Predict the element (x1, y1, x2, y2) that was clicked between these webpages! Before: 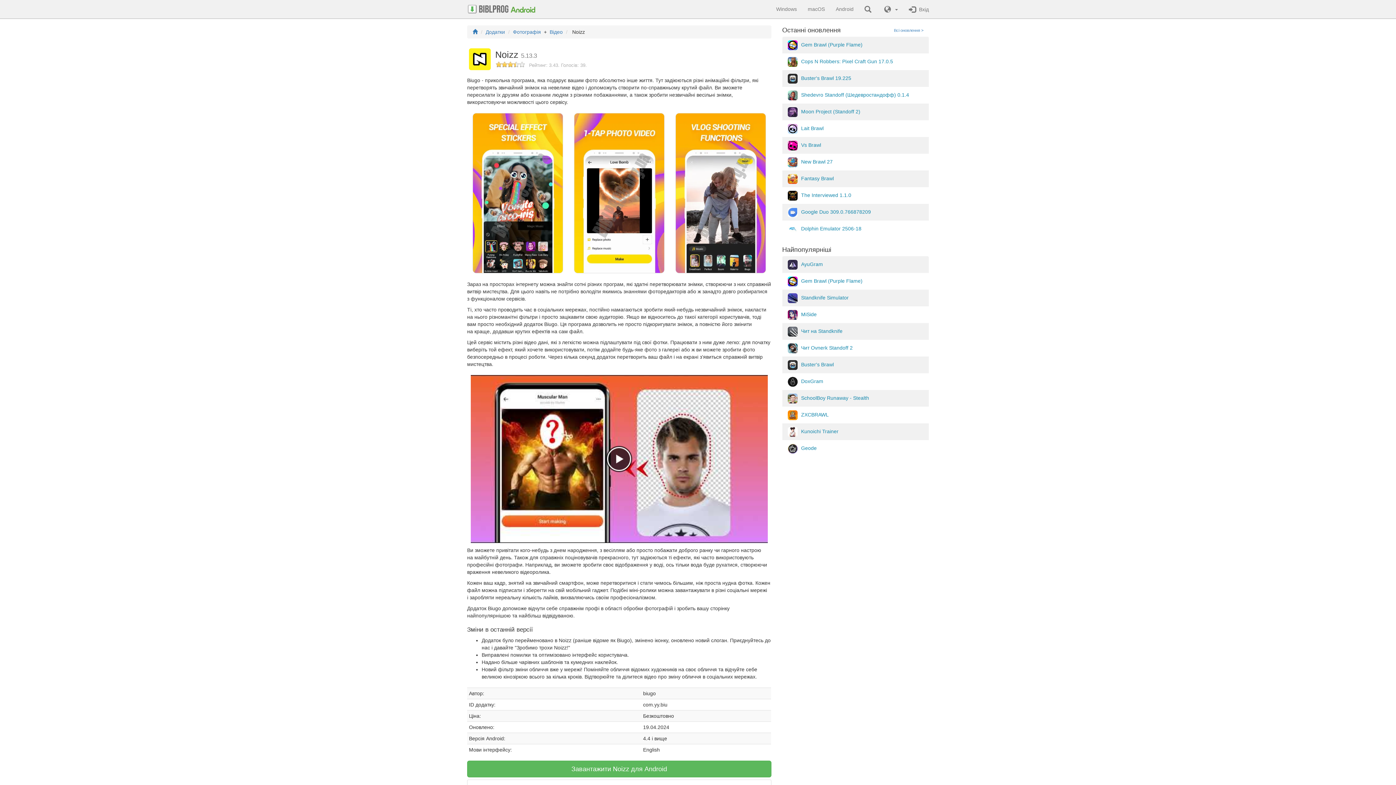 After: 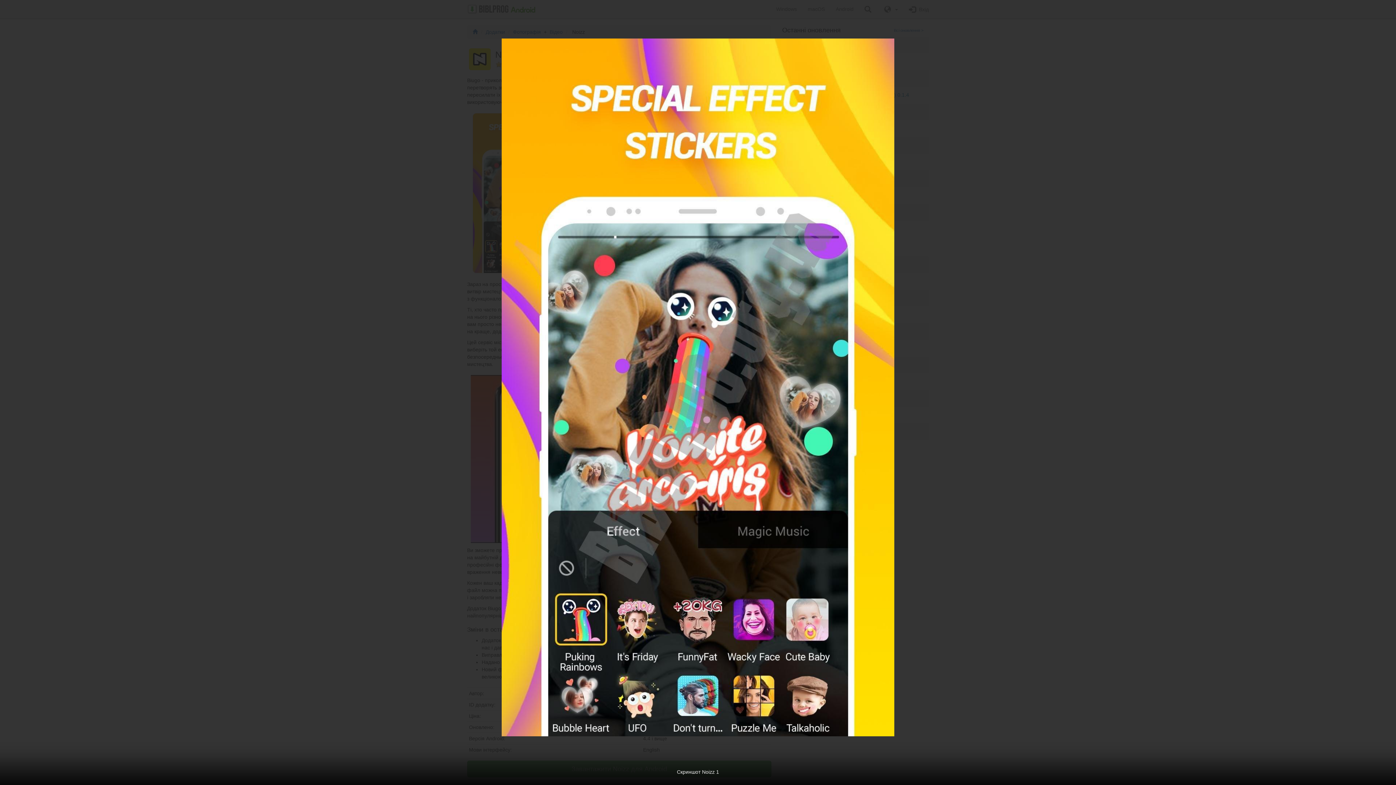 Action: bbox: (472, 113, 563, 273)